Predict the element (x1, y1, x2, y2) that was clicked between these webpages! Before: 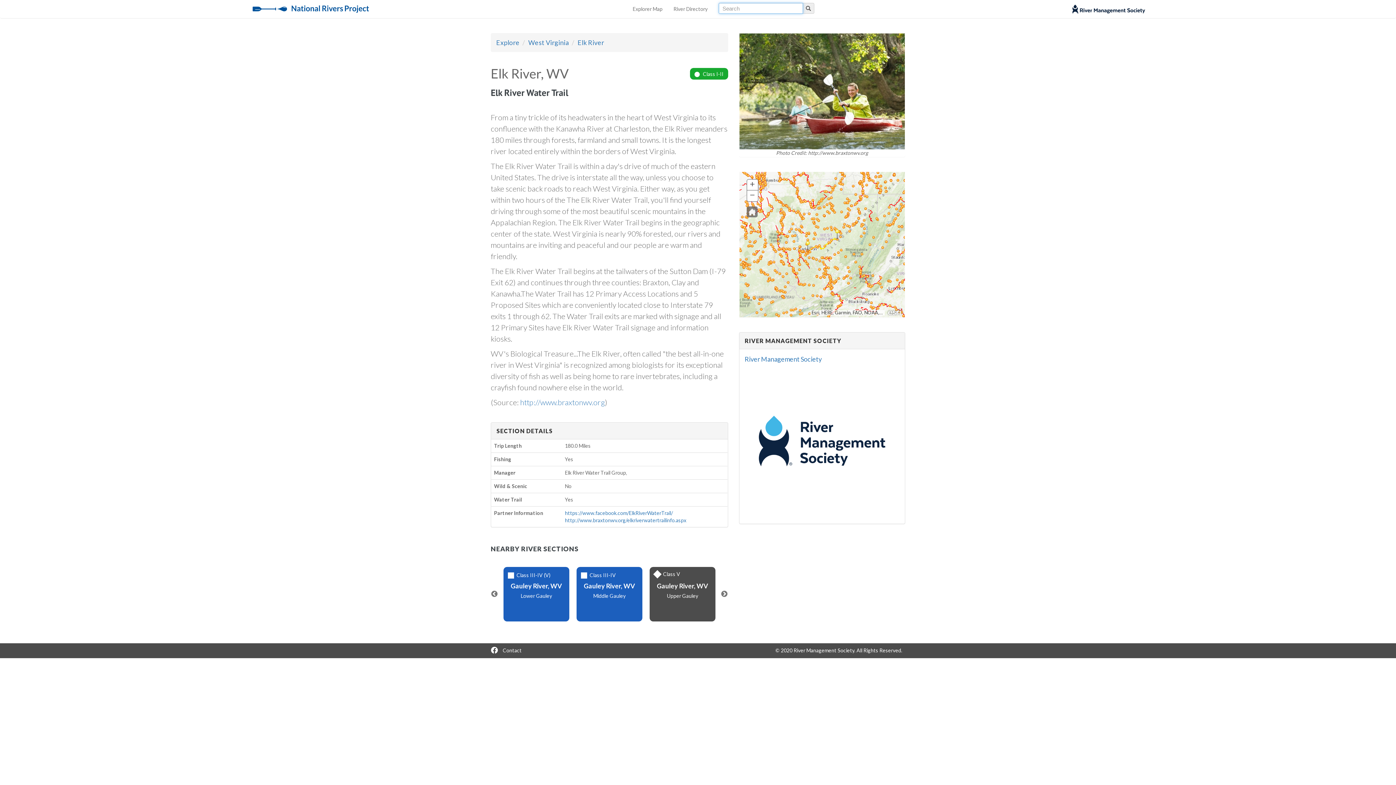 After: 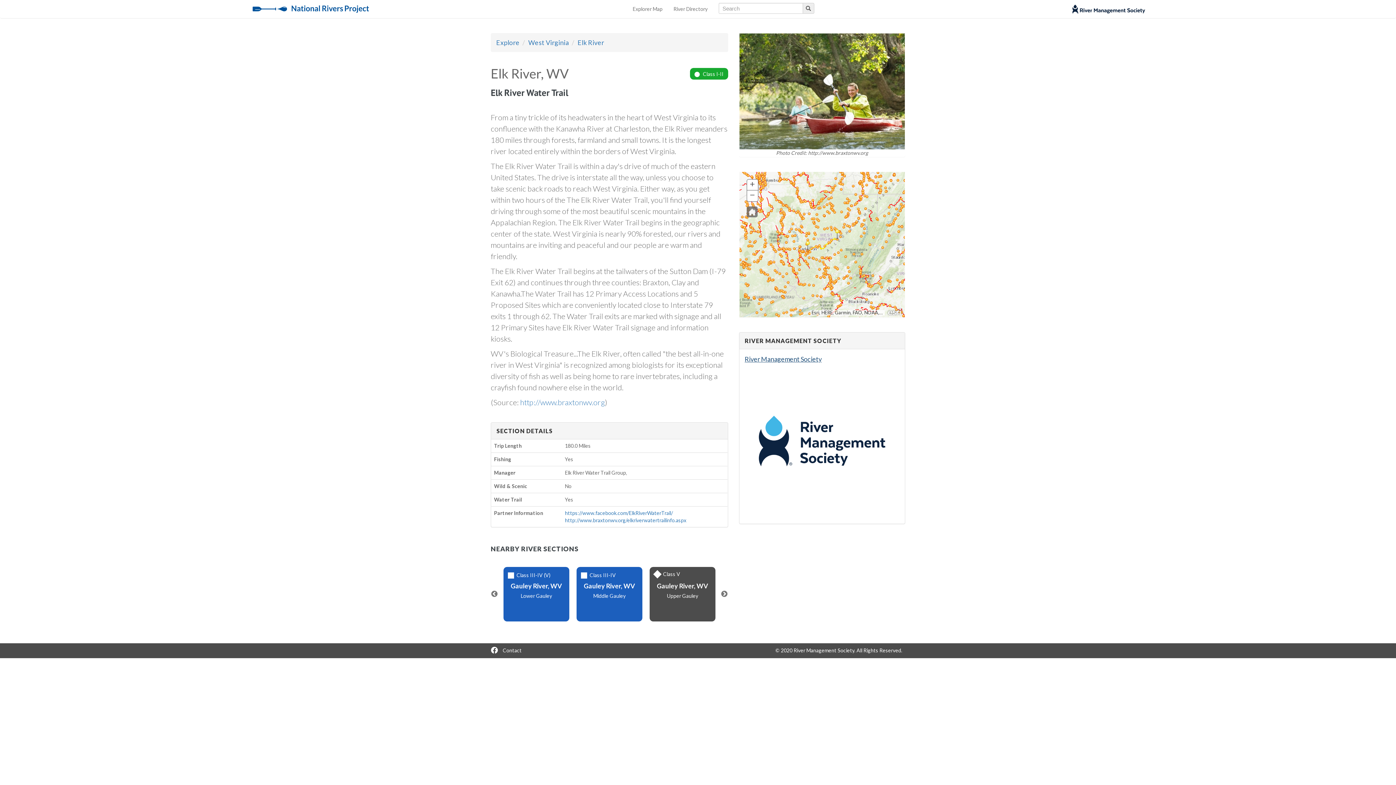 Action: label: River Management Society bbox: (744, 355, 822, 363)